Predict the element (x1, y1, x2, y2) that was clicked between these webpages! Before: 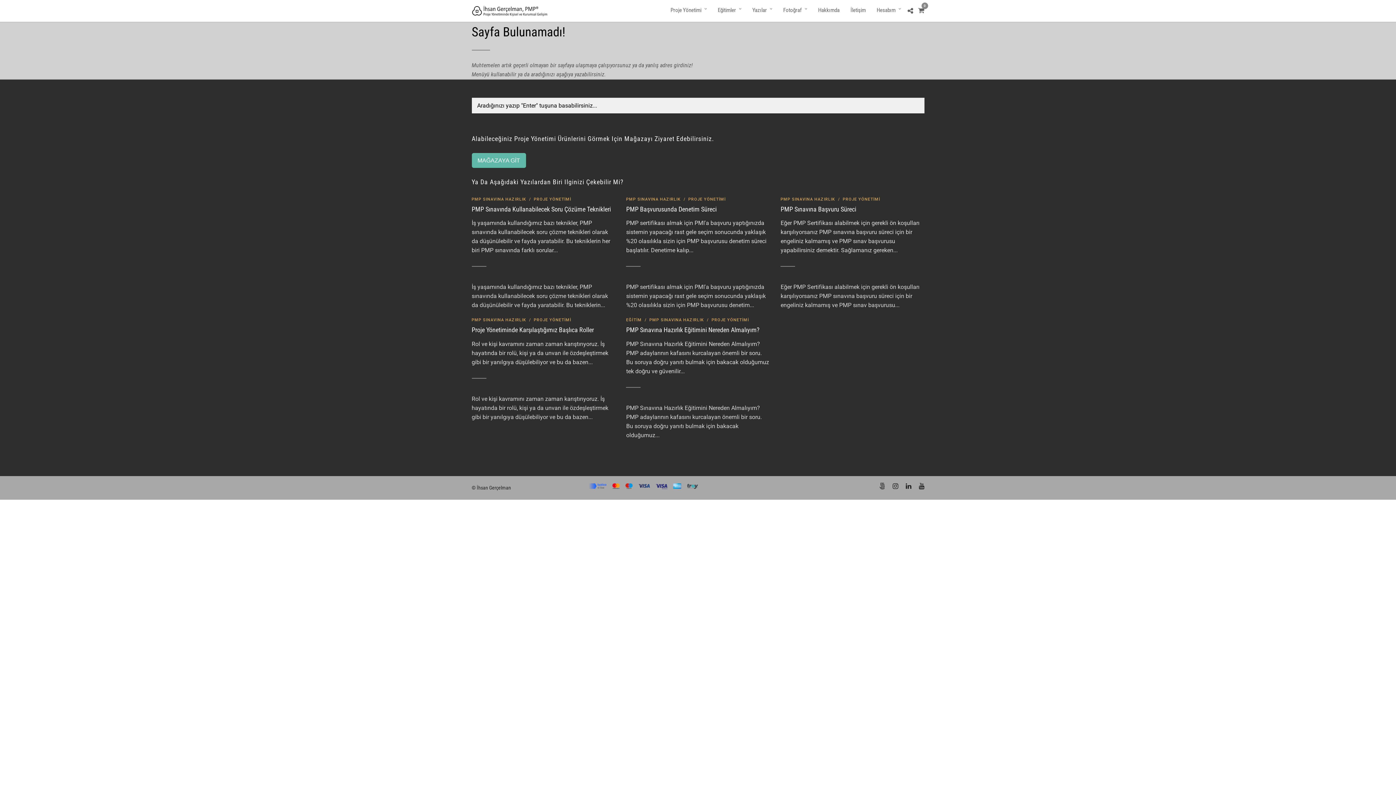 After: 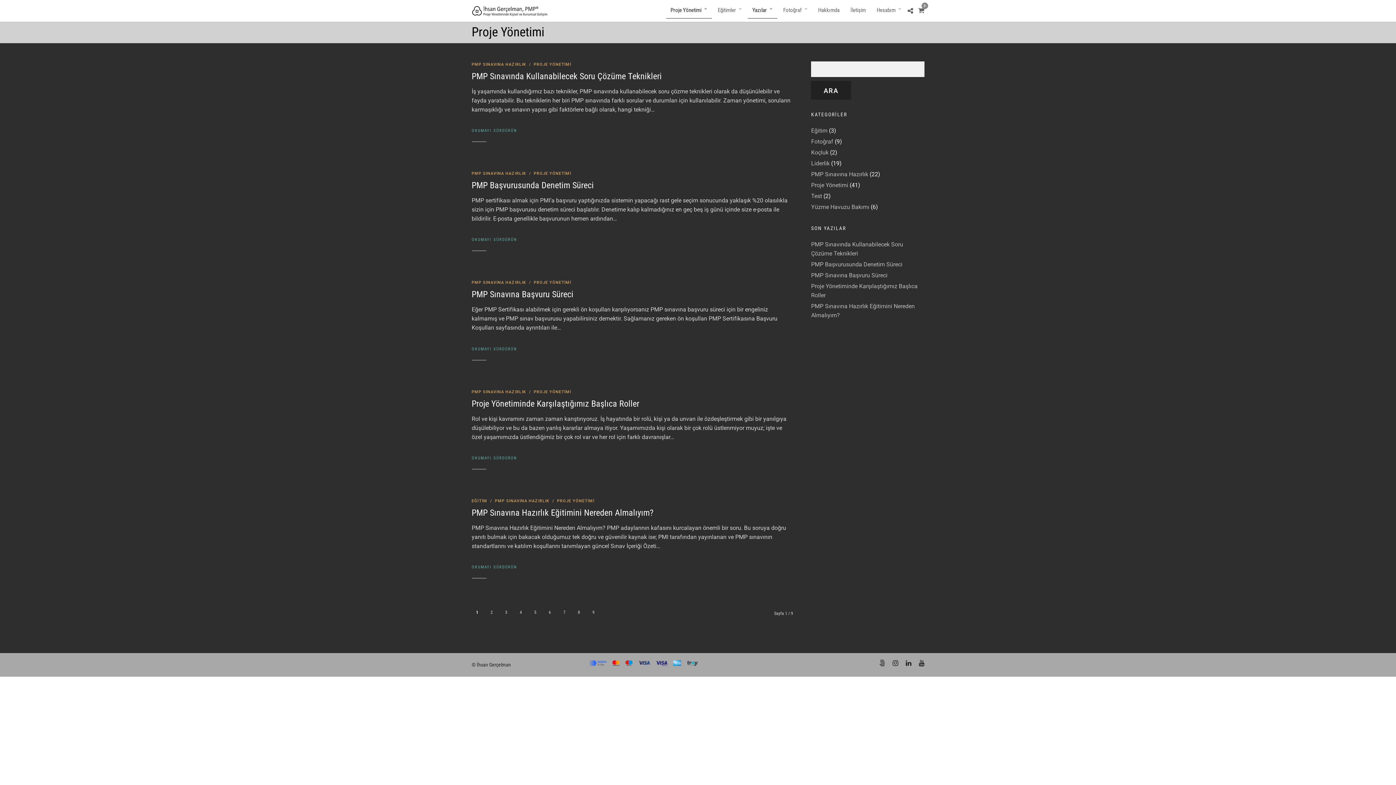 Action: bbox: (534, 197, 571, 201) label: PROJE YÖNETİMİ